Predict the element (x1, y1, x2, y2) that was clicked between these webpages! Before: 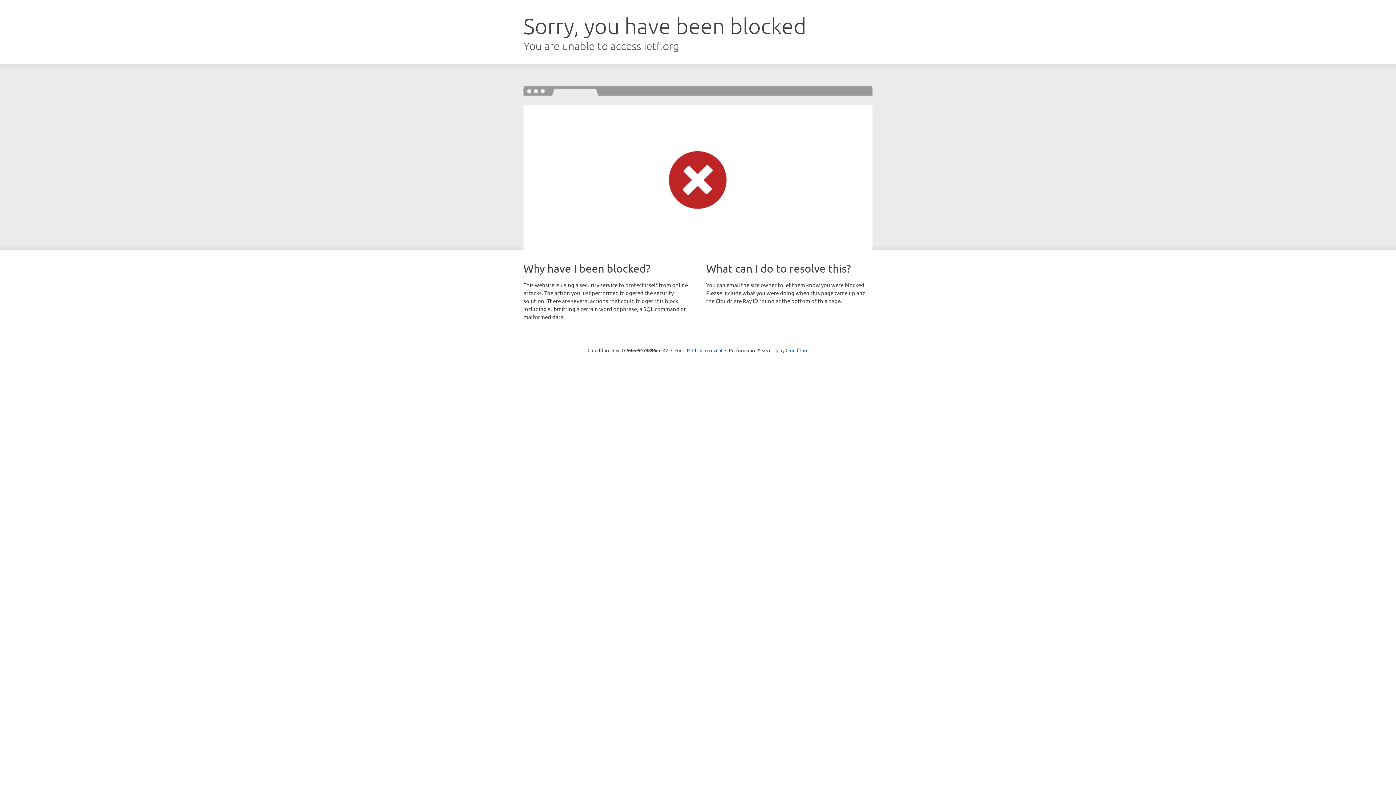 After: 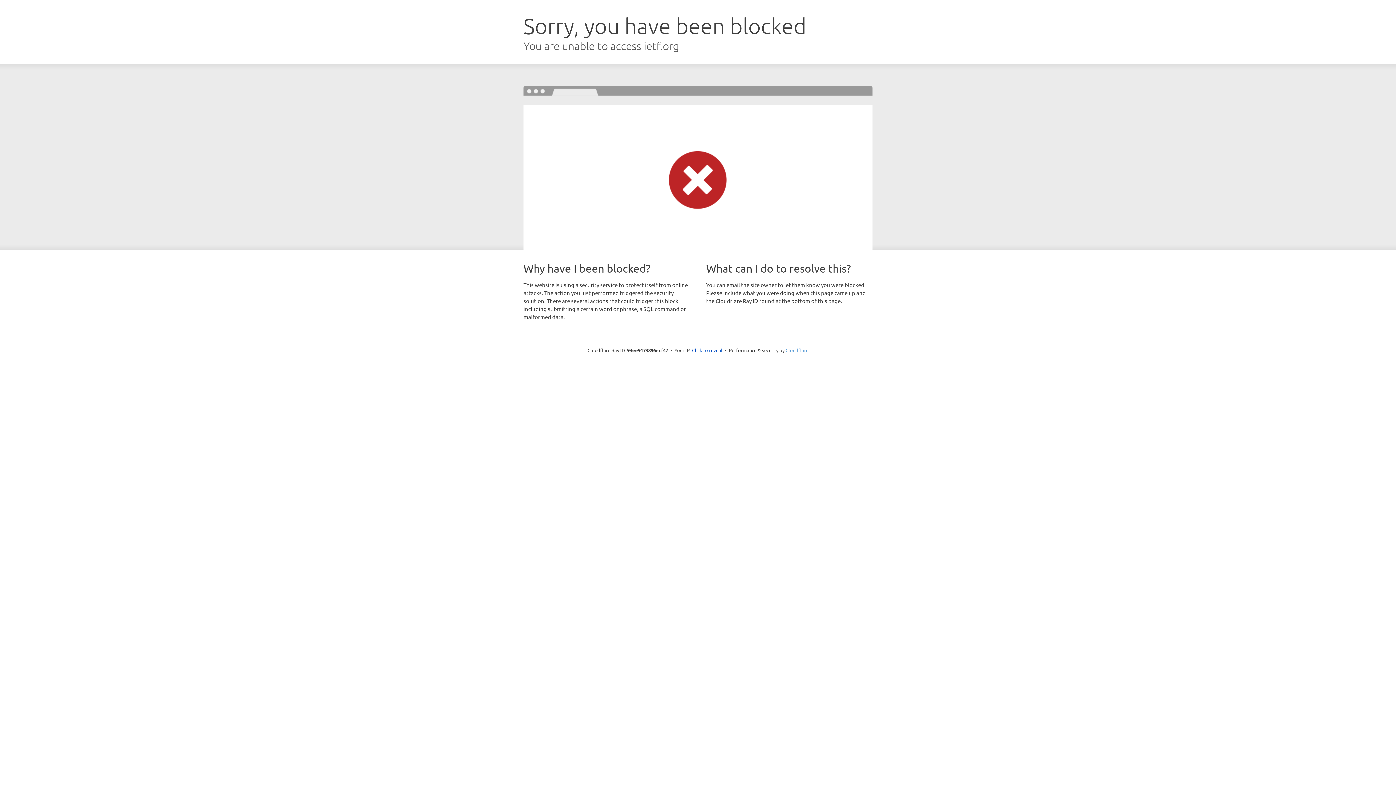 Action: label: Cloudflare bbox: (785, 347, 808, 353)